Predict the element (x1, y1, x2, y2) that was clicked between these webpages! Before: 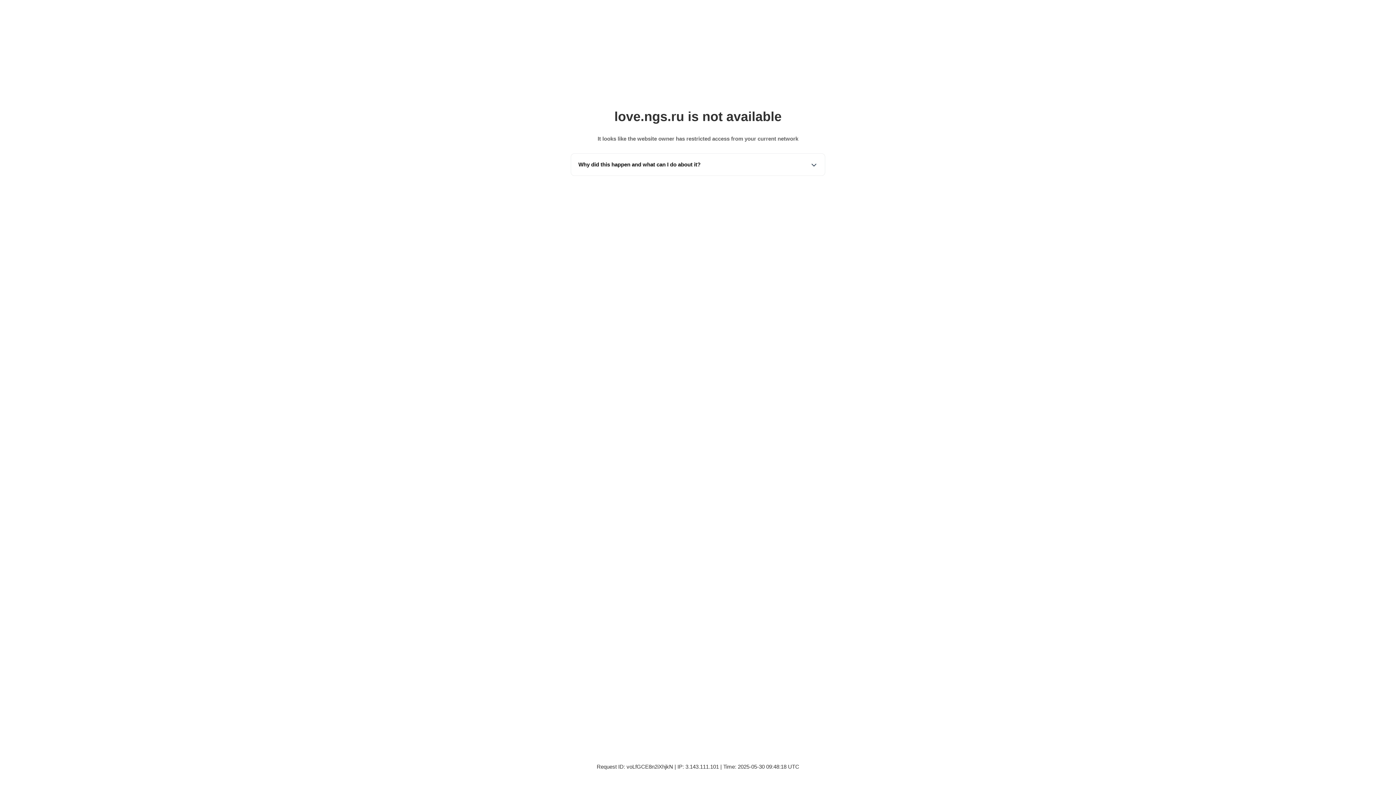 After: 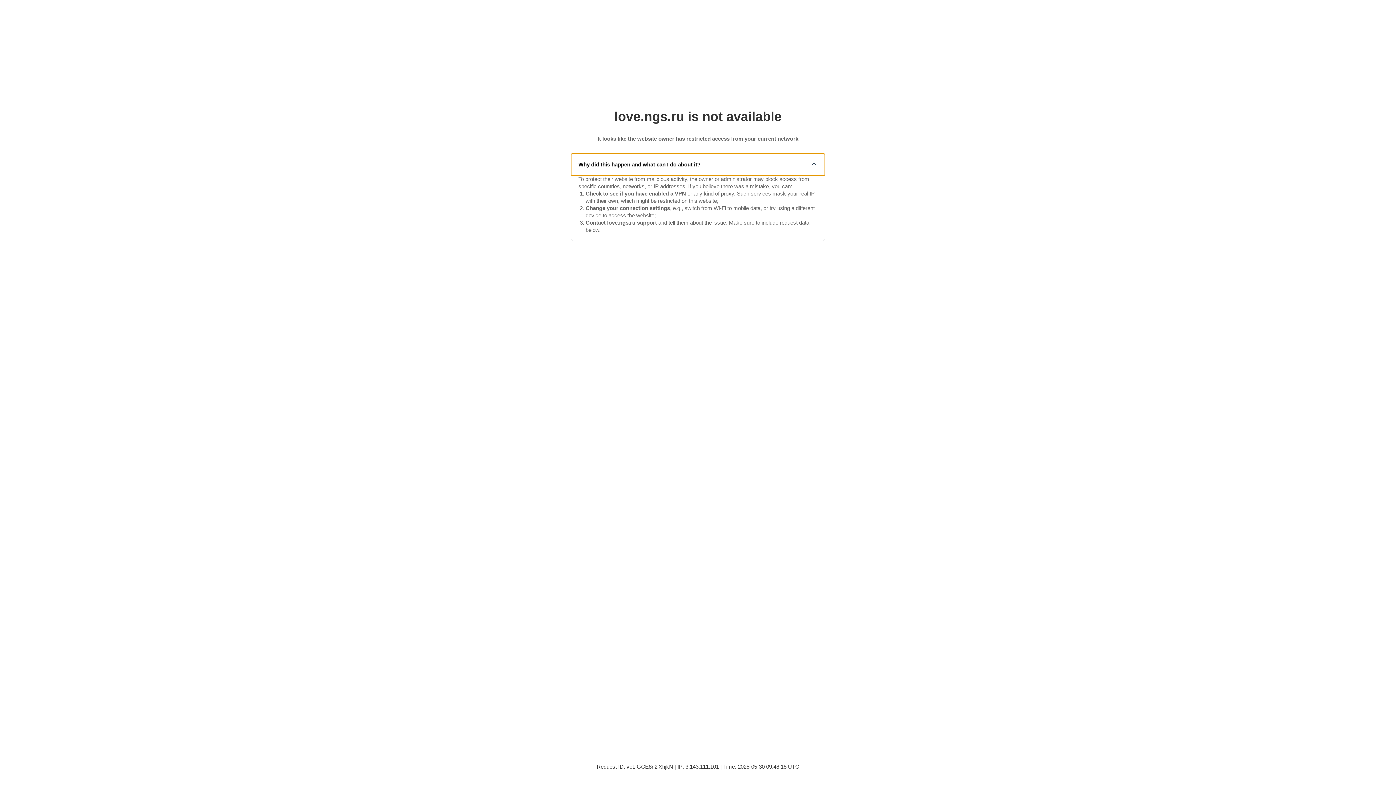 Action: label: Why did this happen and what can I do about it? bbox: (571, 153, 825, 175)